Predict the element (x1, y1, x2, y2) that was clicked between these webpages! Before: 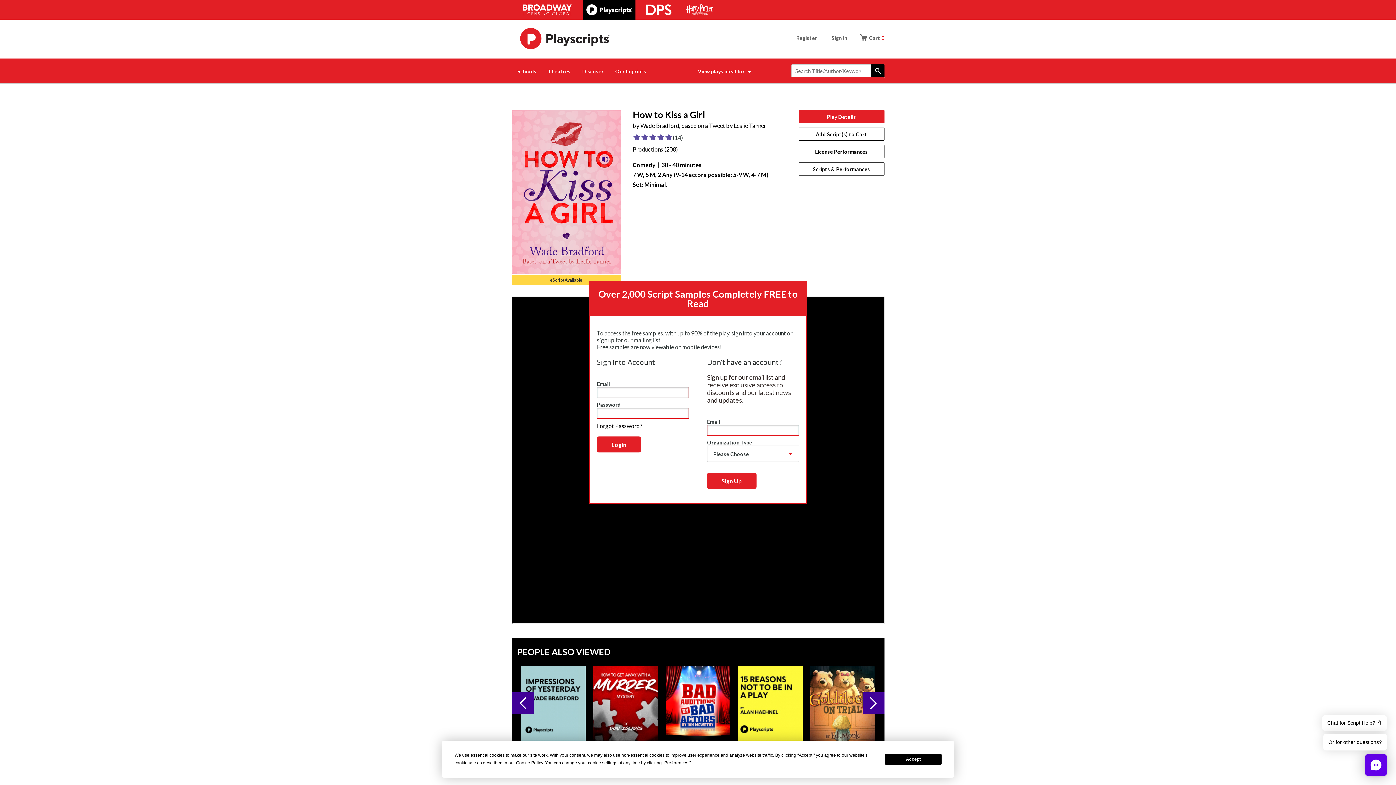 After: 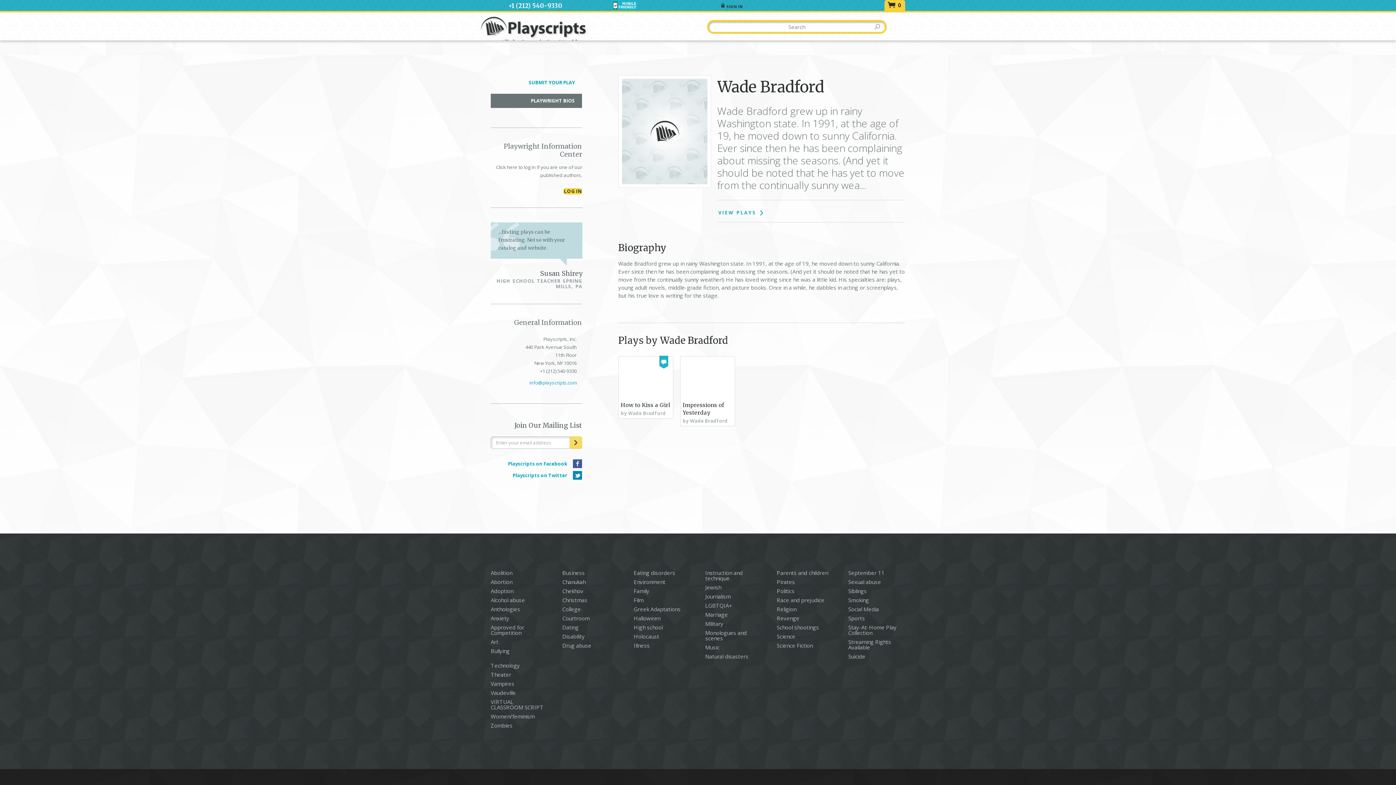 Action: label: Wade Bradford bbox: (640, 122, 679, 129)